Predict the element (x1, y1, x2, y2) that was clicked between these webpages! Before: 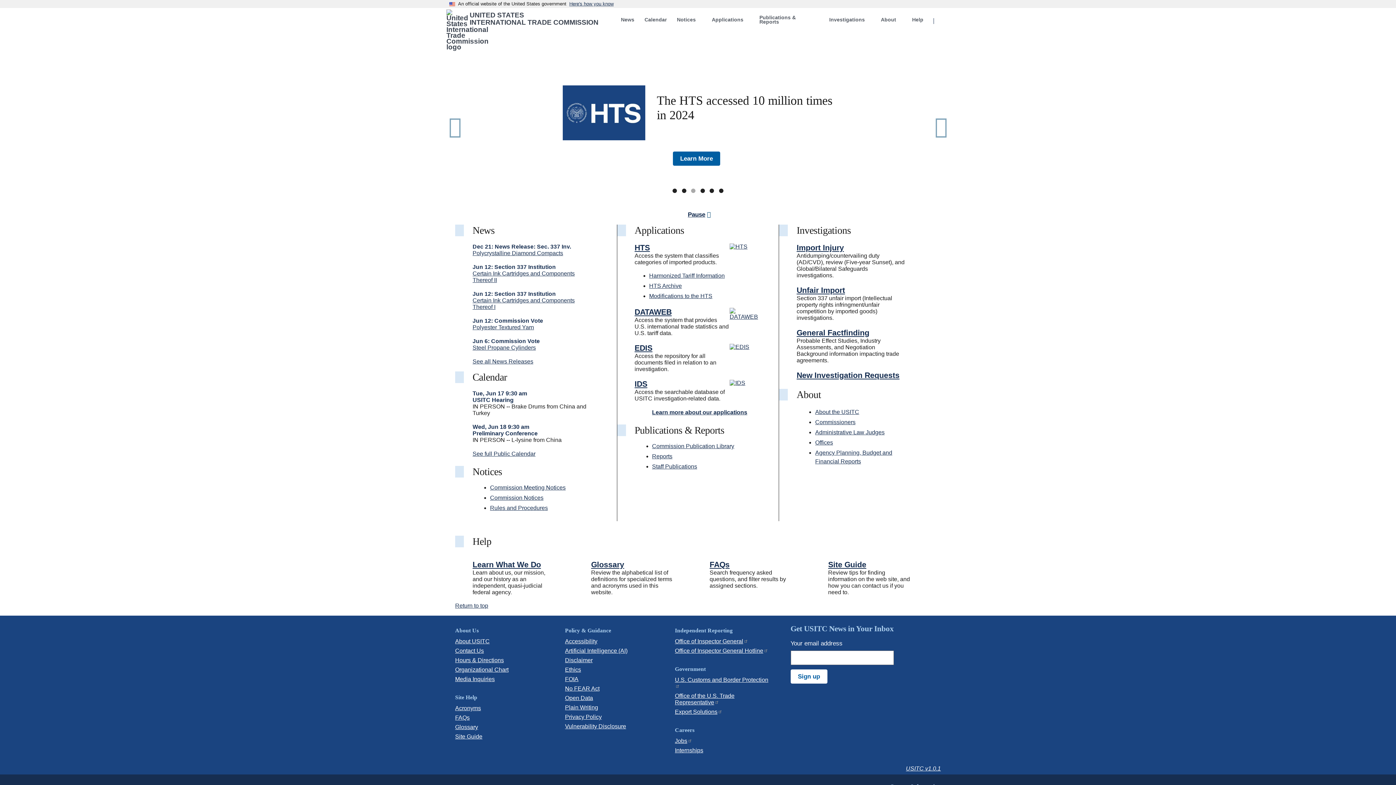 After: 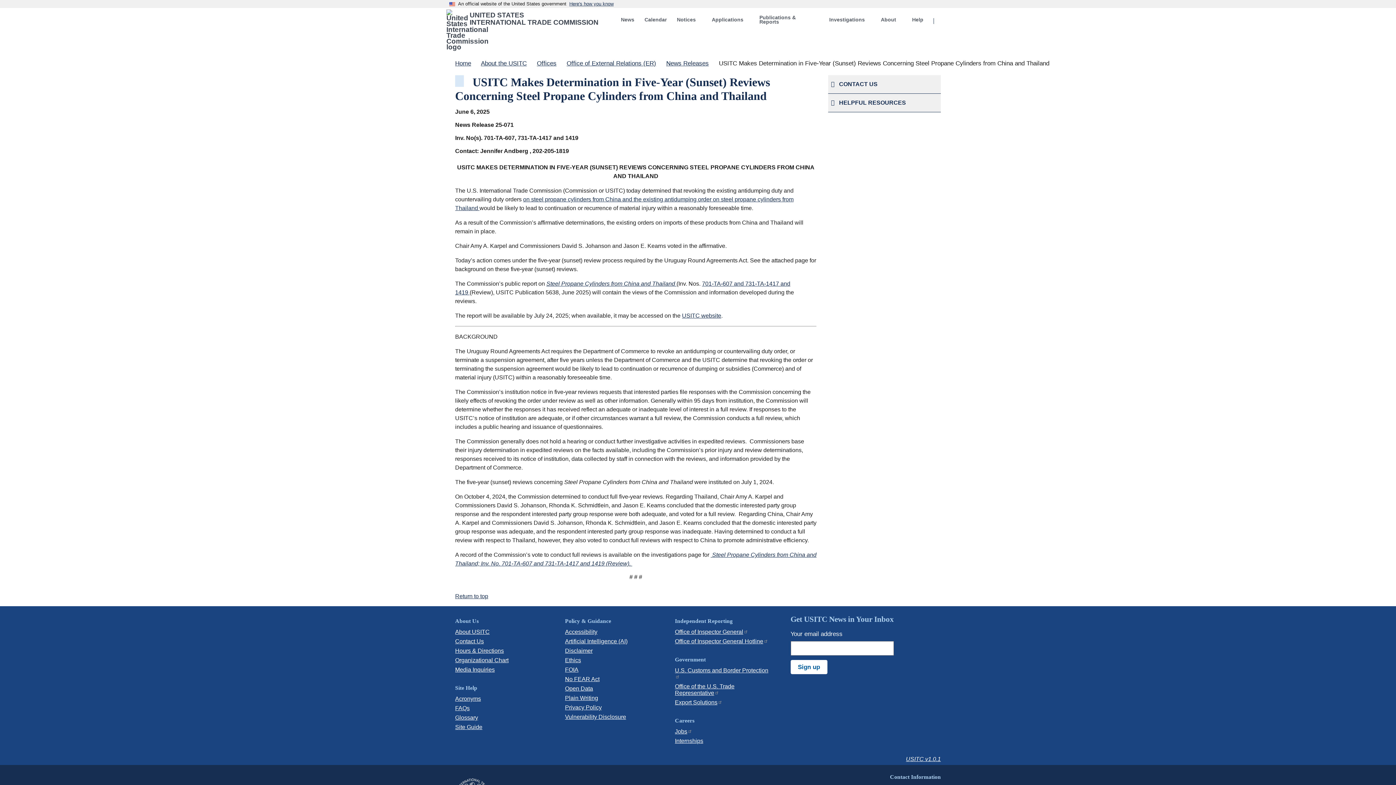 Action: label: Steel Propane Cylinders bbox: (472, 344, 536, 350)